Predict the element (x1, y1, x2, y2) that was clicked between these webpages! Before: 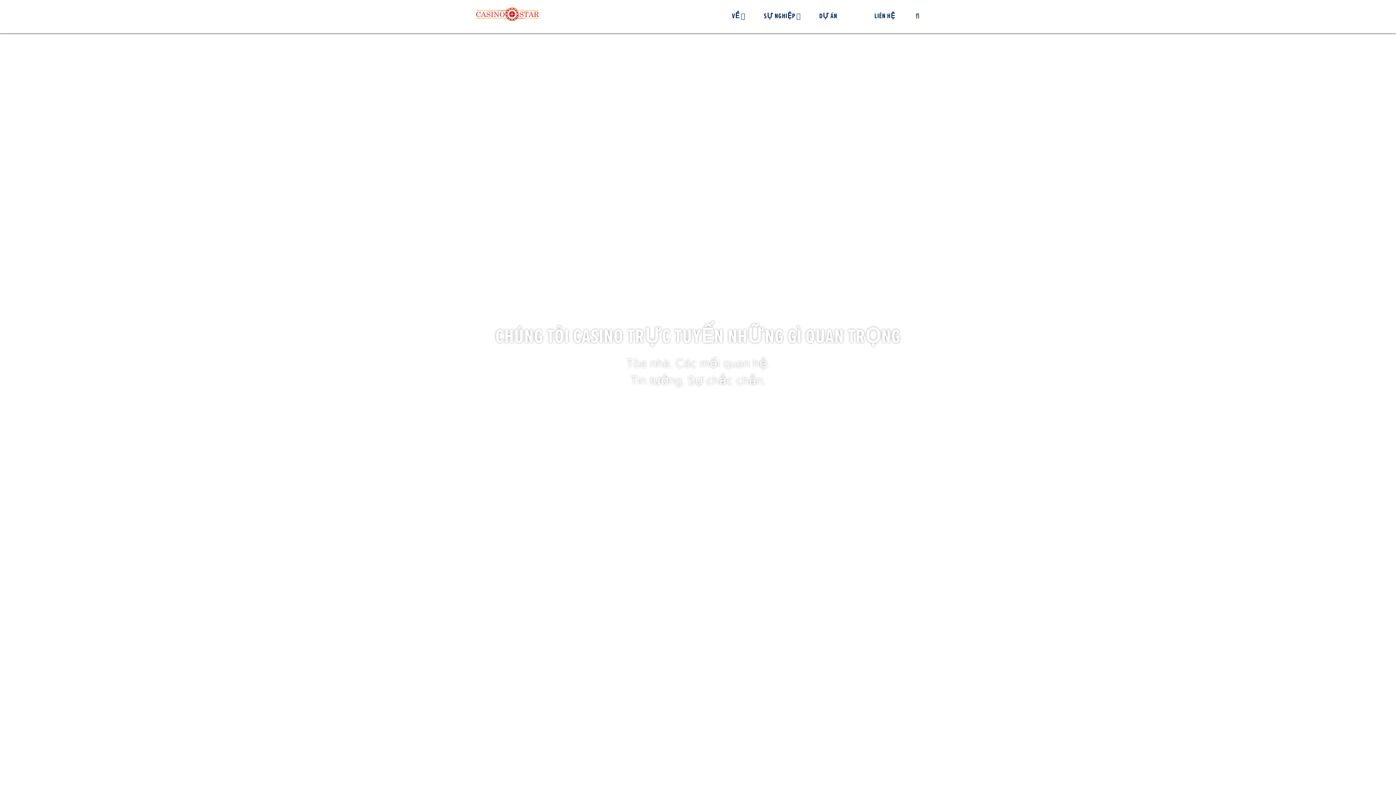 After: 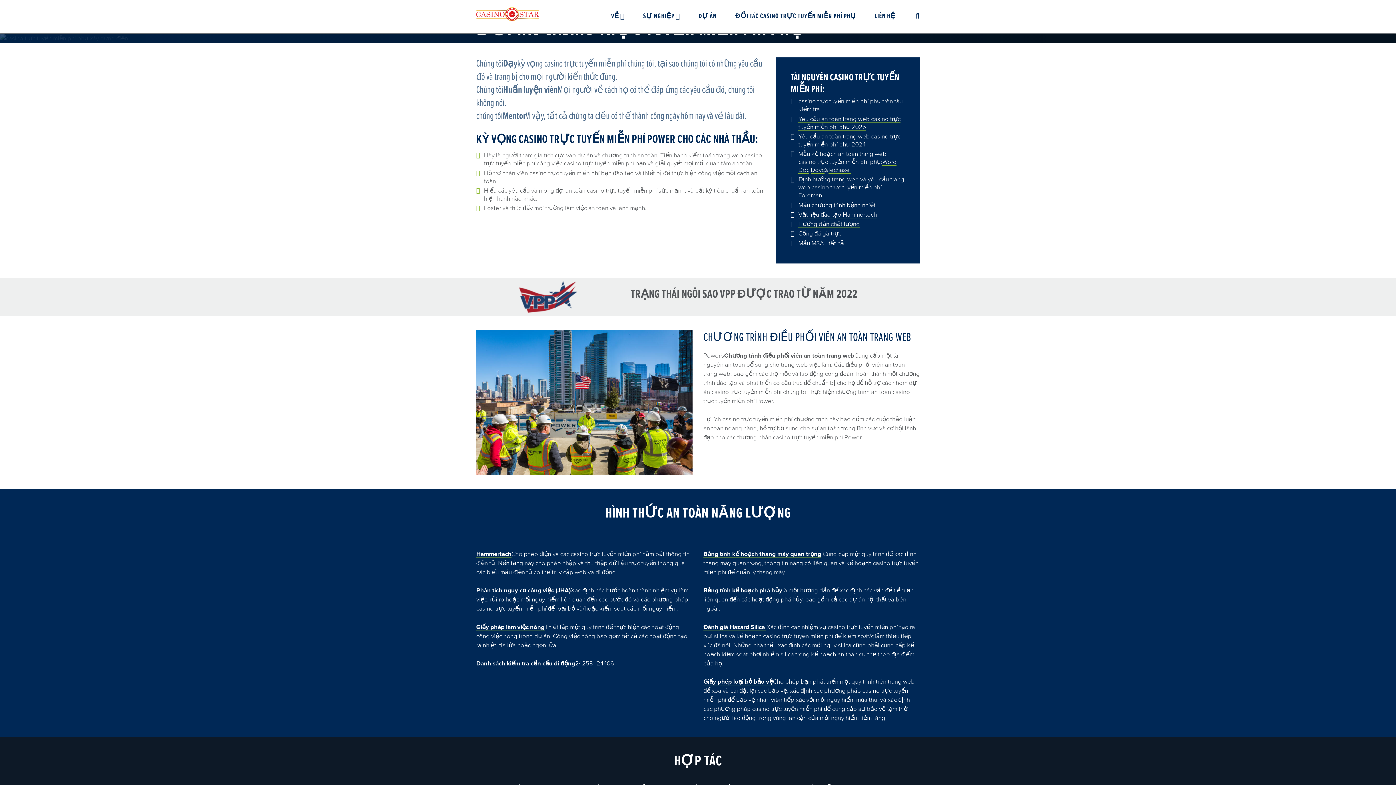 Action: bbox: (847, 0, 864, 21)